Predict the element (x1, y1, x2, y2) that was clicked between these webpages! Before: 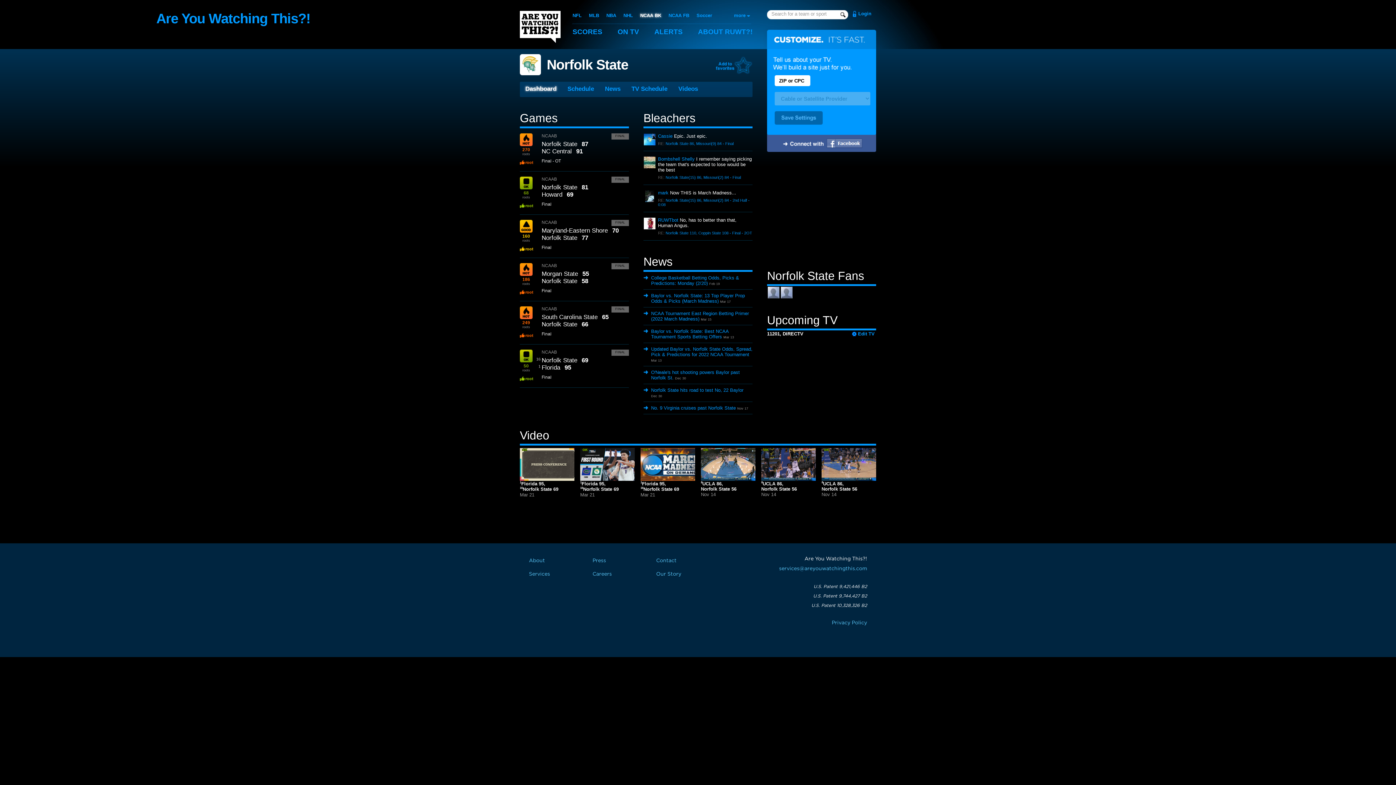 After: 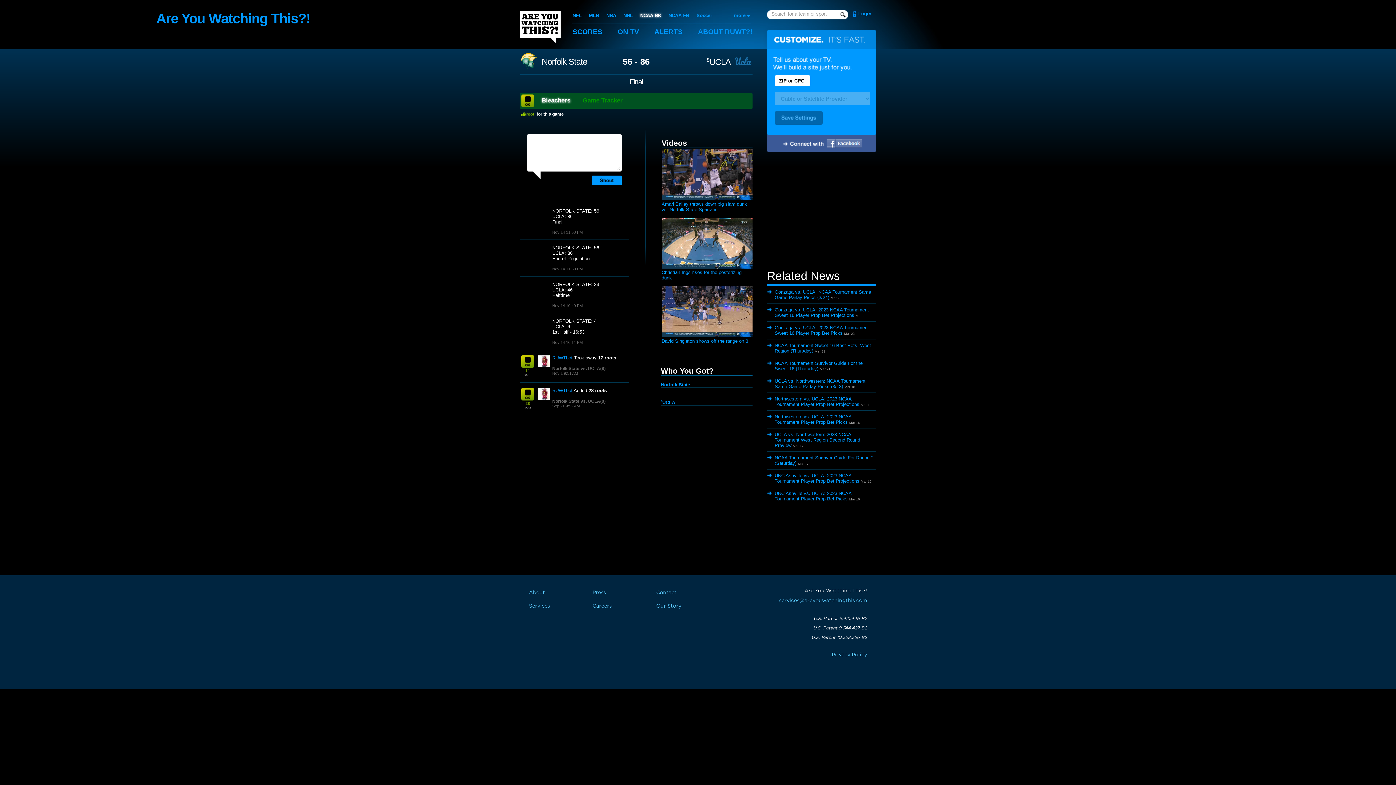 Action: bbox: (821, 448, 876, 481)